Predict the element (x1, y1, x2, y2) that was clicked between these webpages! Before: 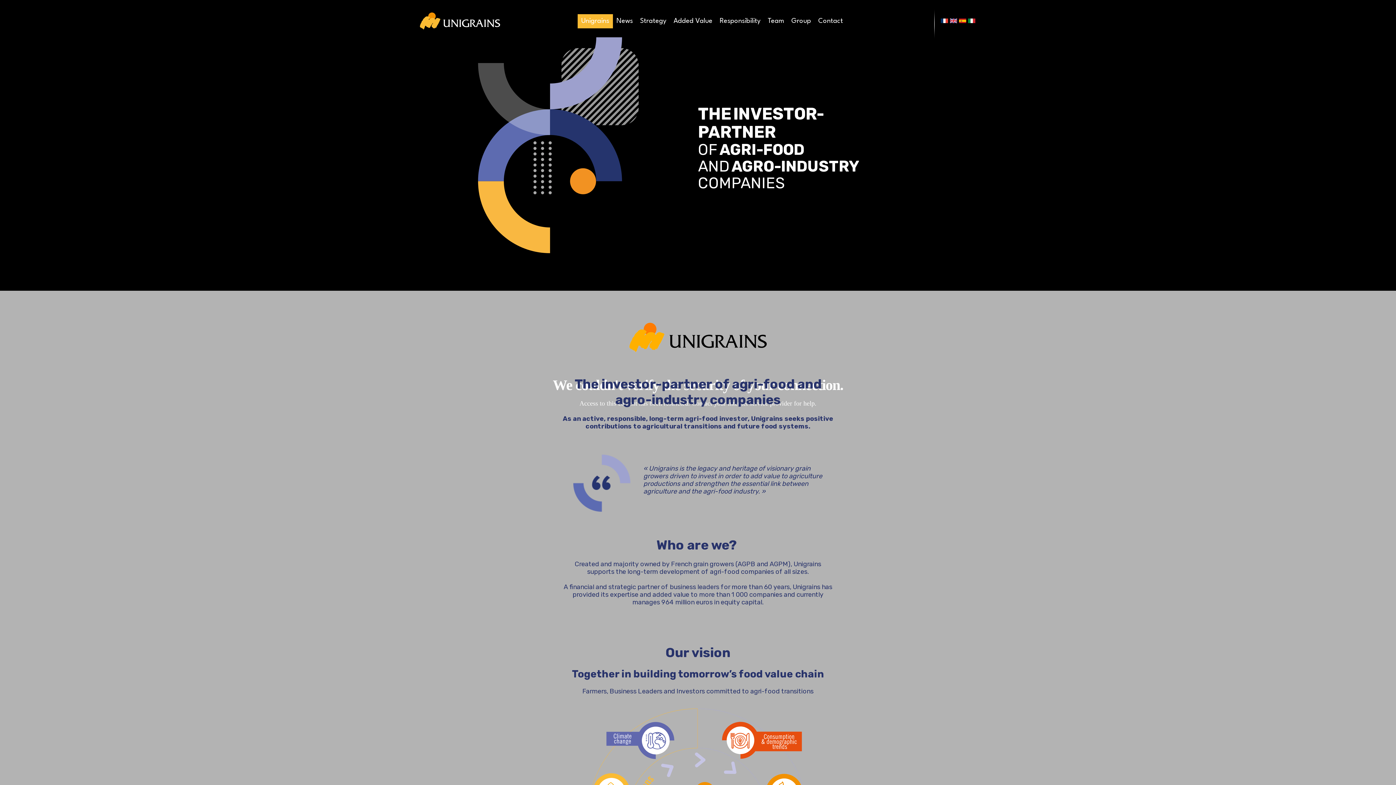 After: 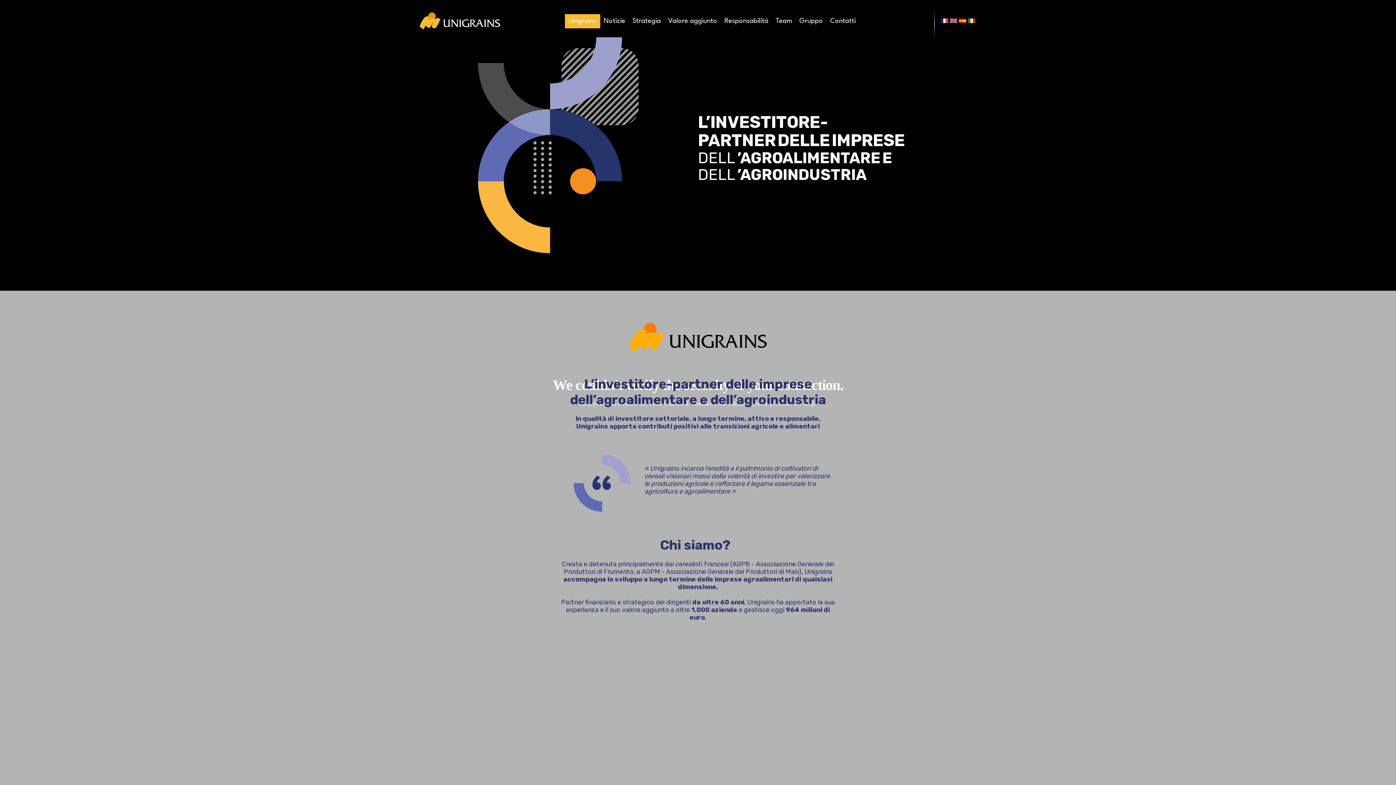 Action: bbox: (968, 18, 975, 23)